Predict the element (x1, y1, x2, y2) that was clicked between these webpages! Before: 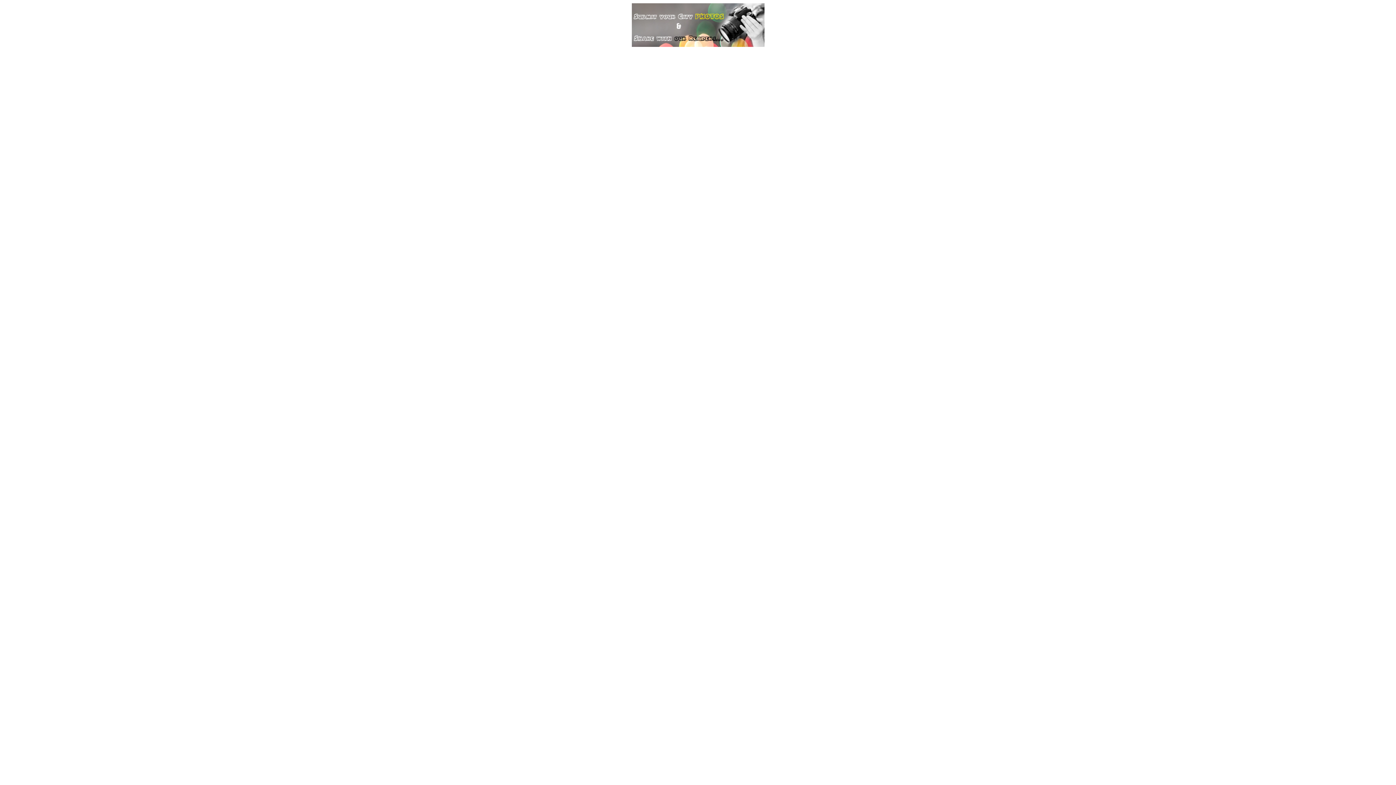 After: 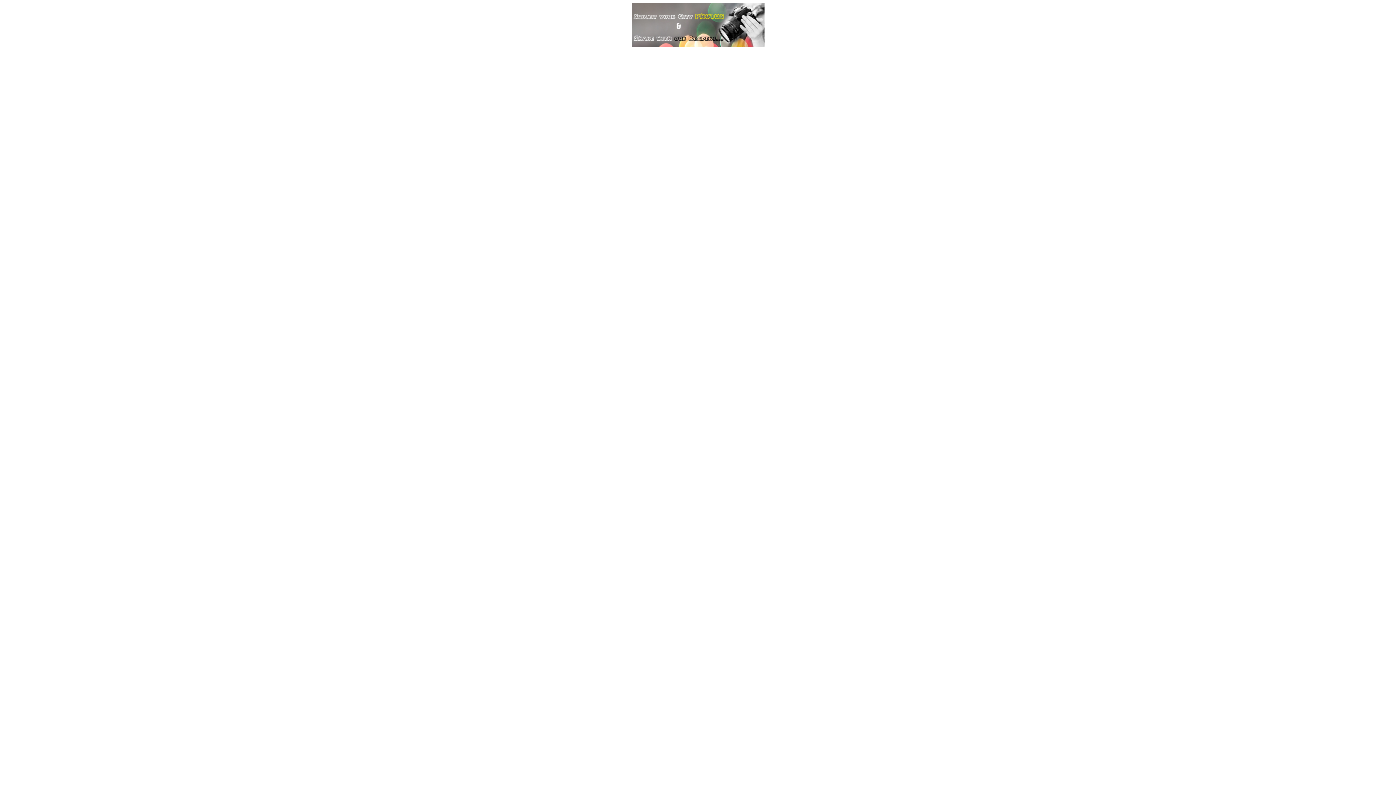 Action: bbox: (631, 42, 764, 48)